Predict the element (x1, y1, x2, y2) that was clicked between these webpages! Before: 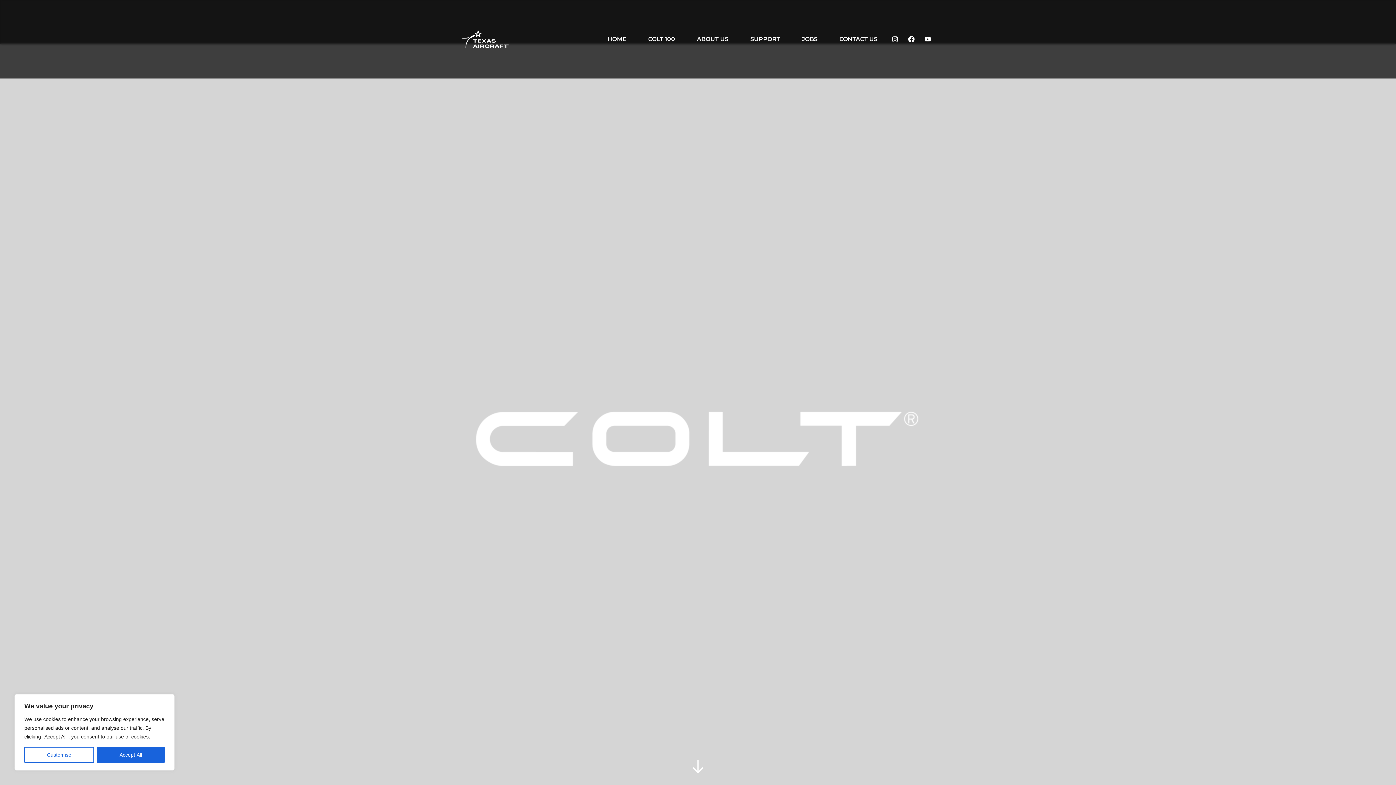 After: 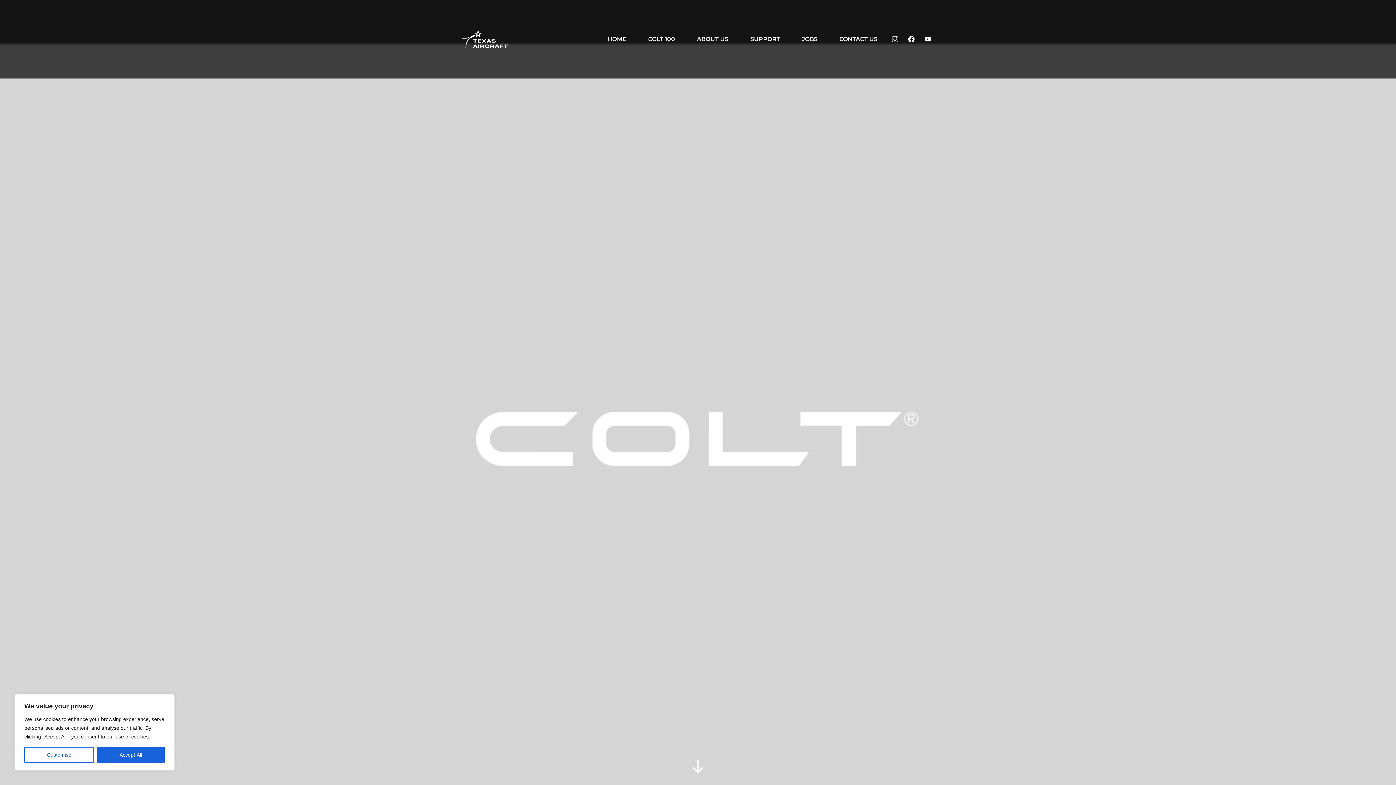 Action: label: Instagram bbox: (888, 32, 901, 45)